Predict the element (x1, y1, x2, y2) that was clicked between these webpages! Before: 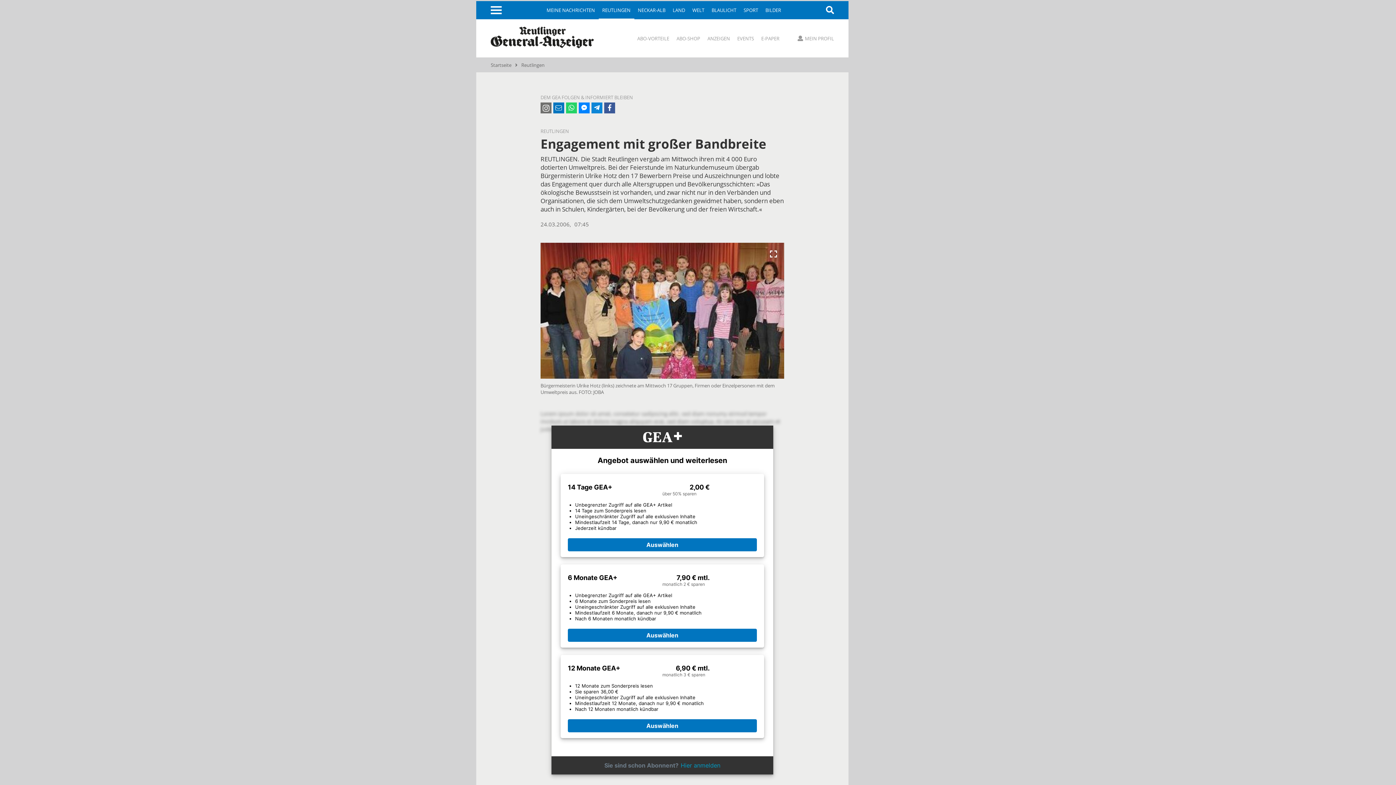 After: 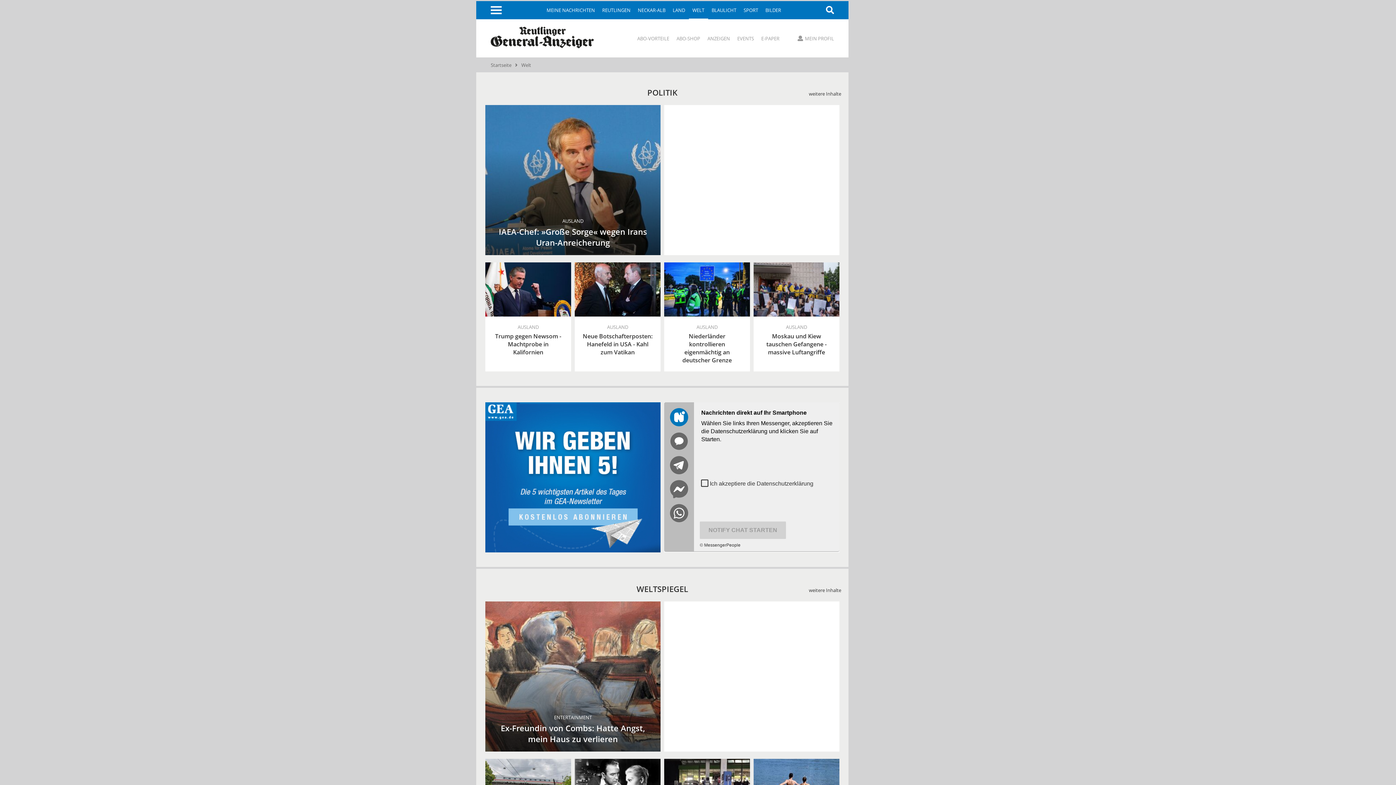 Action: label: WELT bbox: (688, 1, 708, 19)